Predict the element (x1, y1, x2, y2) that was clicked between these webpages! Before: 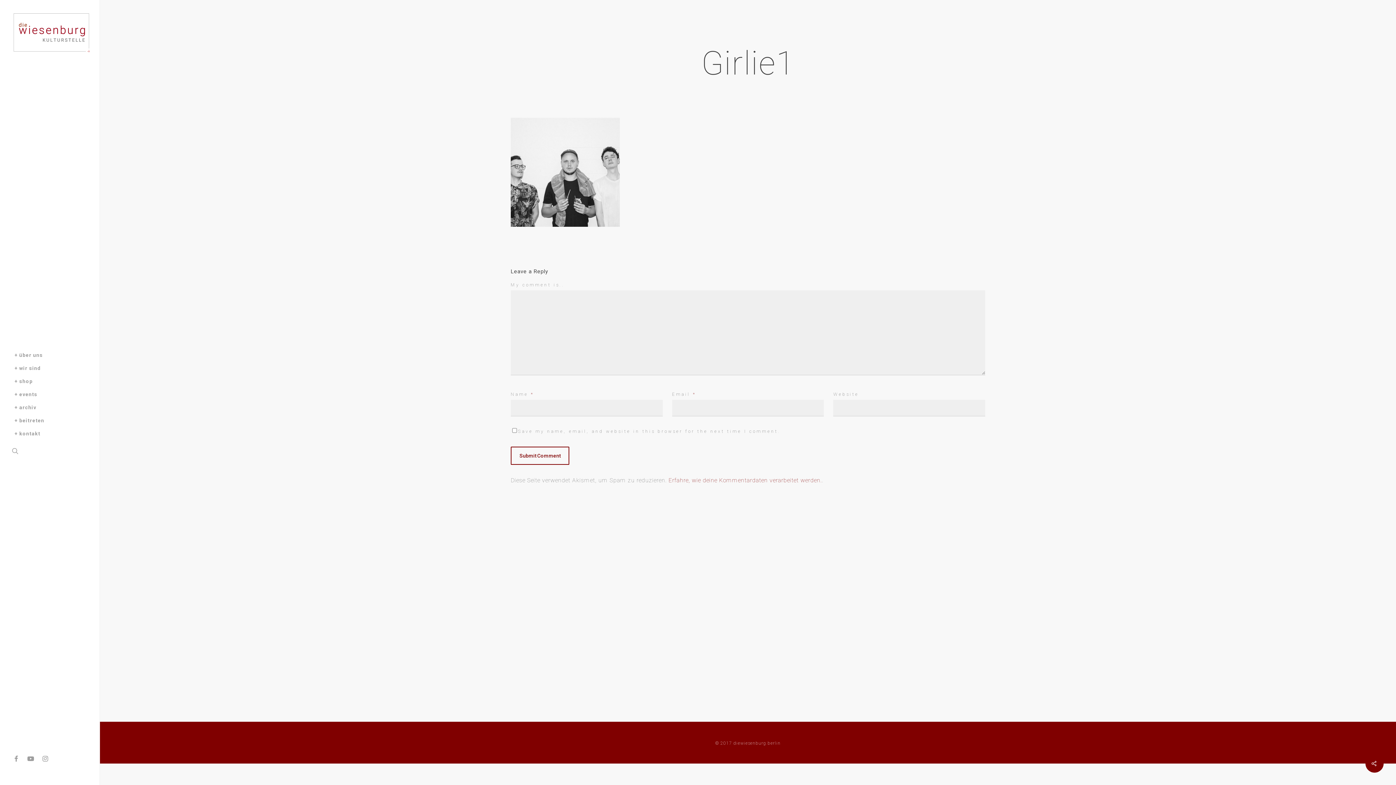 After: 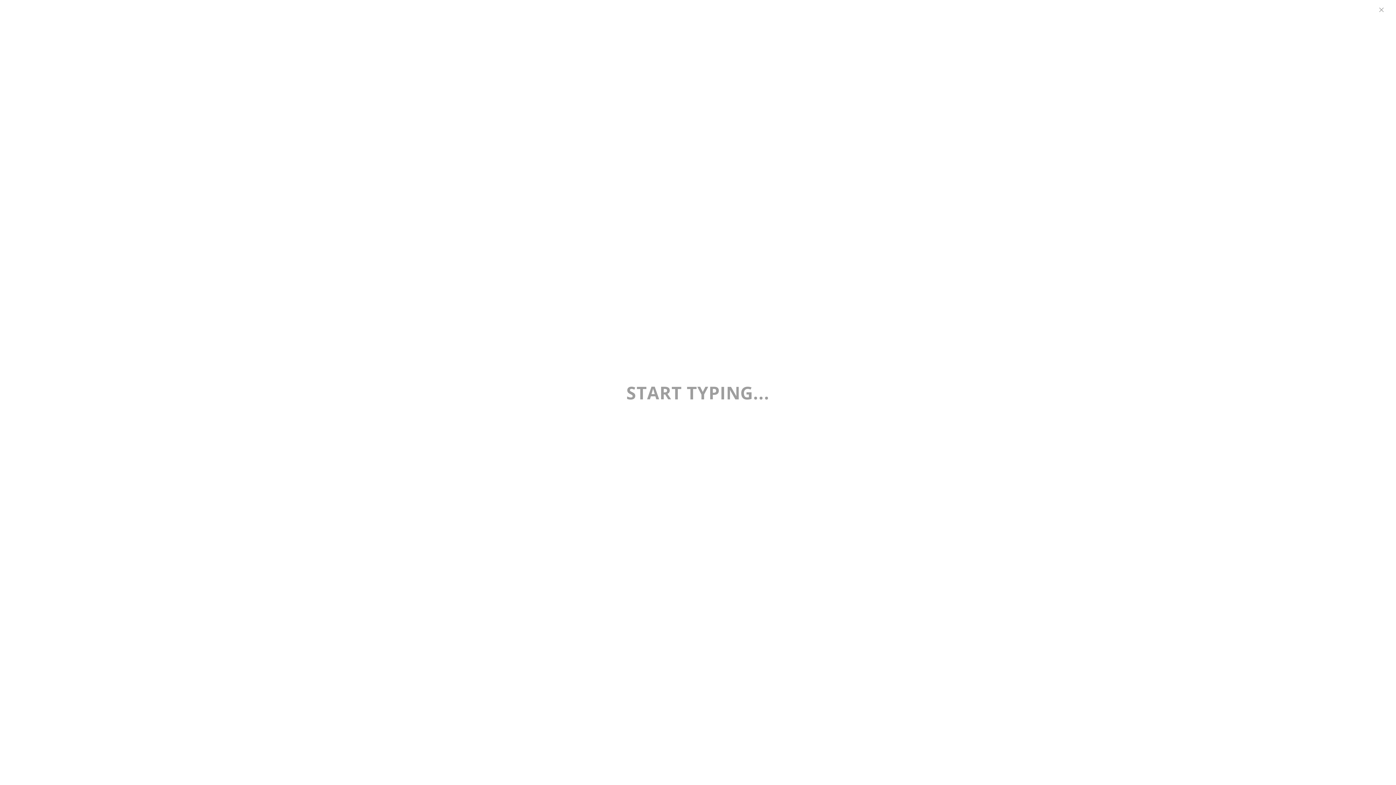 Action: label: search bbox: (10, 447, 19, 454)